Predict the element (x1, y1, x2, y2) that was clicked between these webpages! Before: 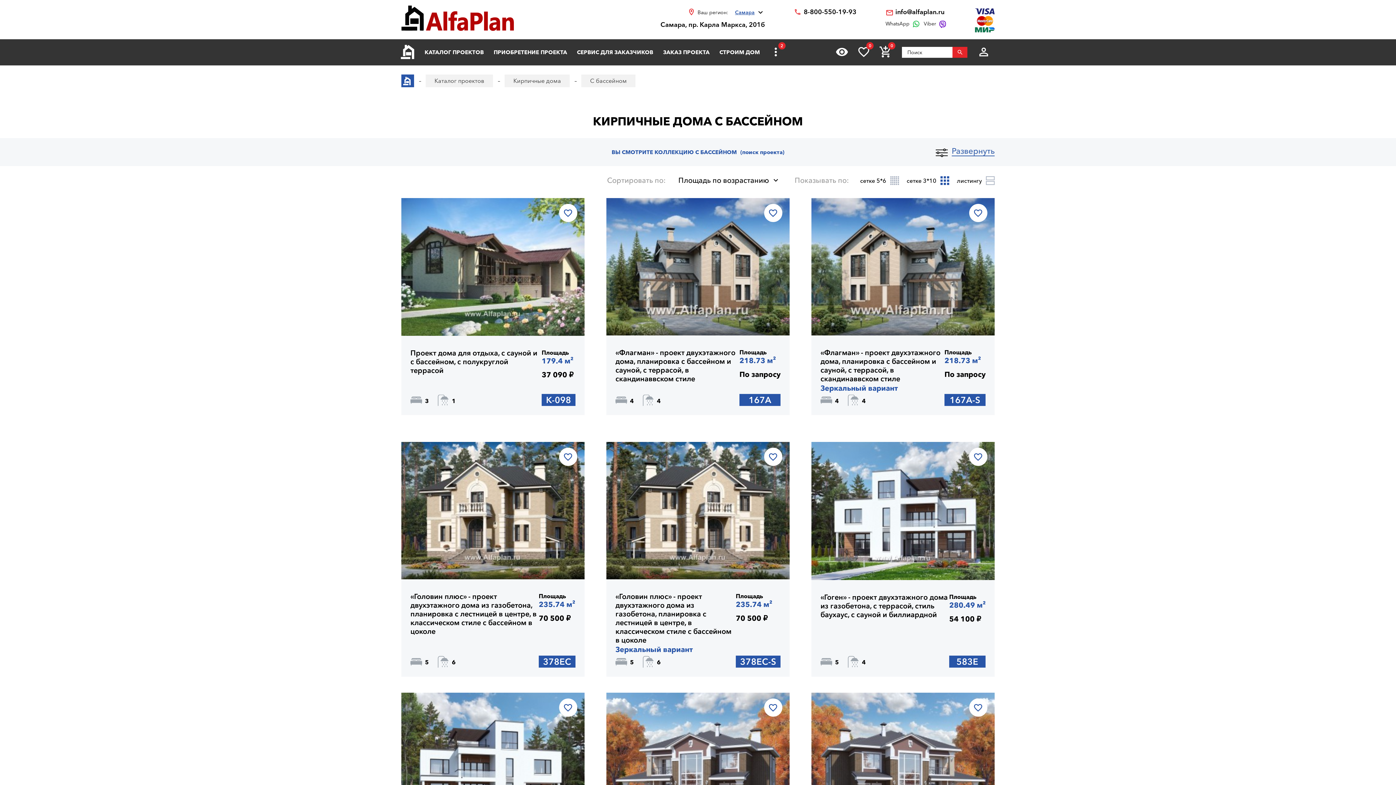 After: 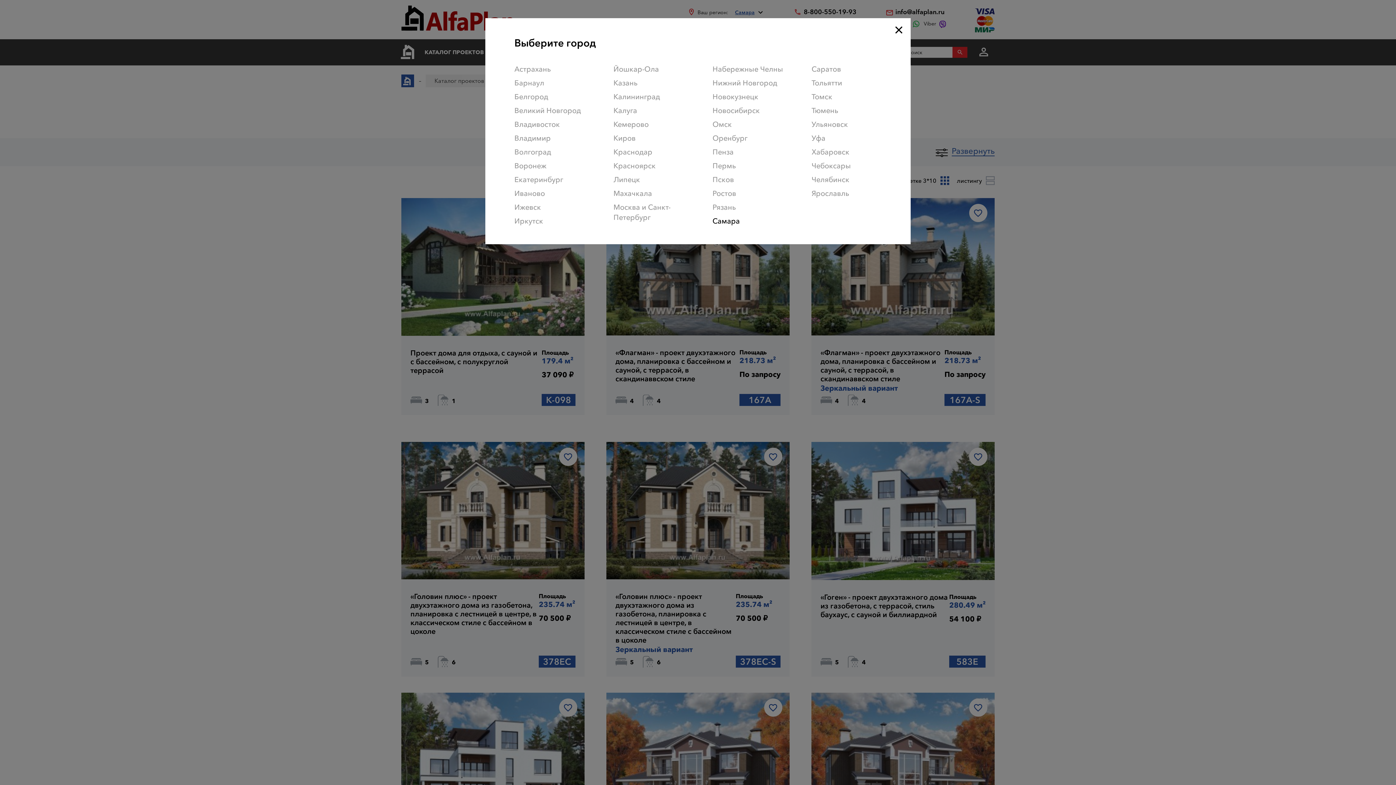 Action: label: Самара bbox: (735, 9, 765, 15)